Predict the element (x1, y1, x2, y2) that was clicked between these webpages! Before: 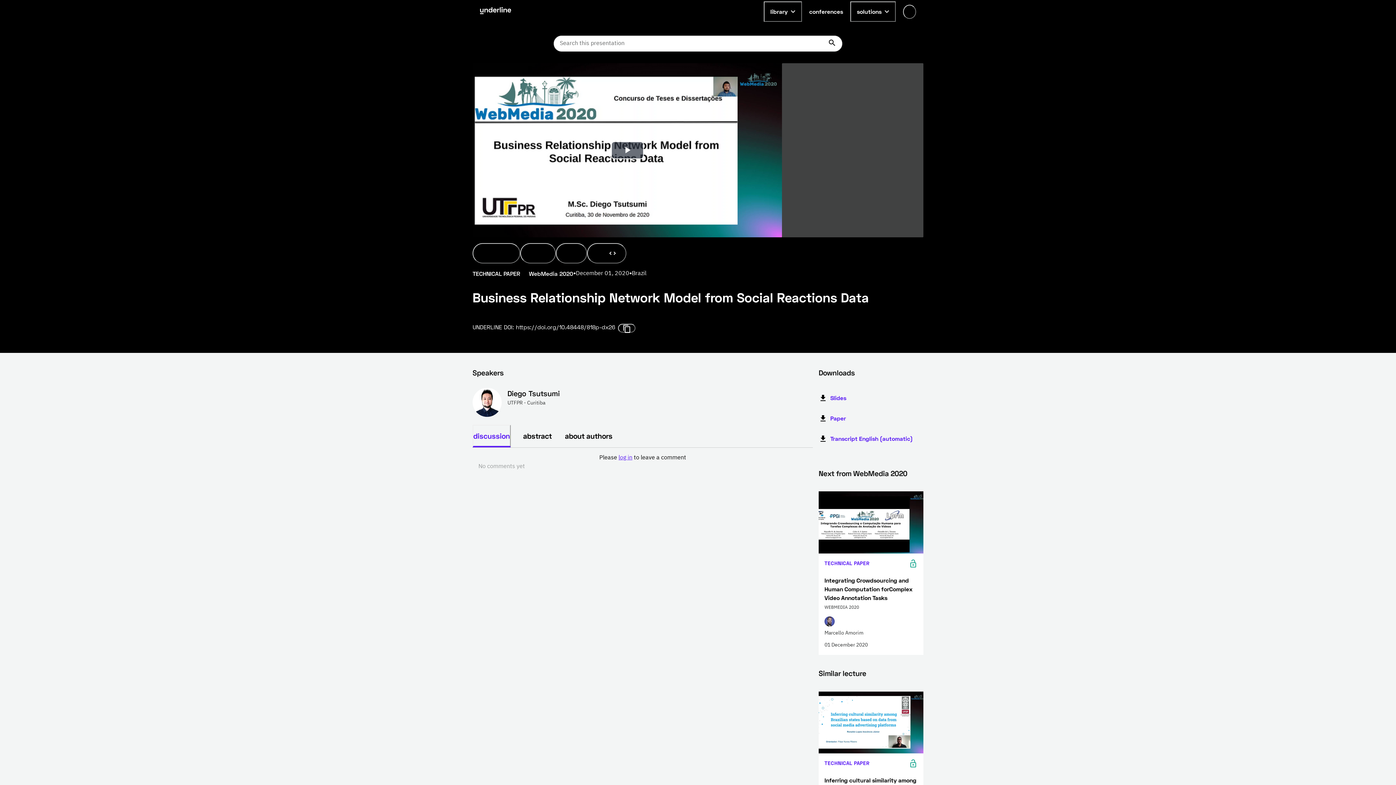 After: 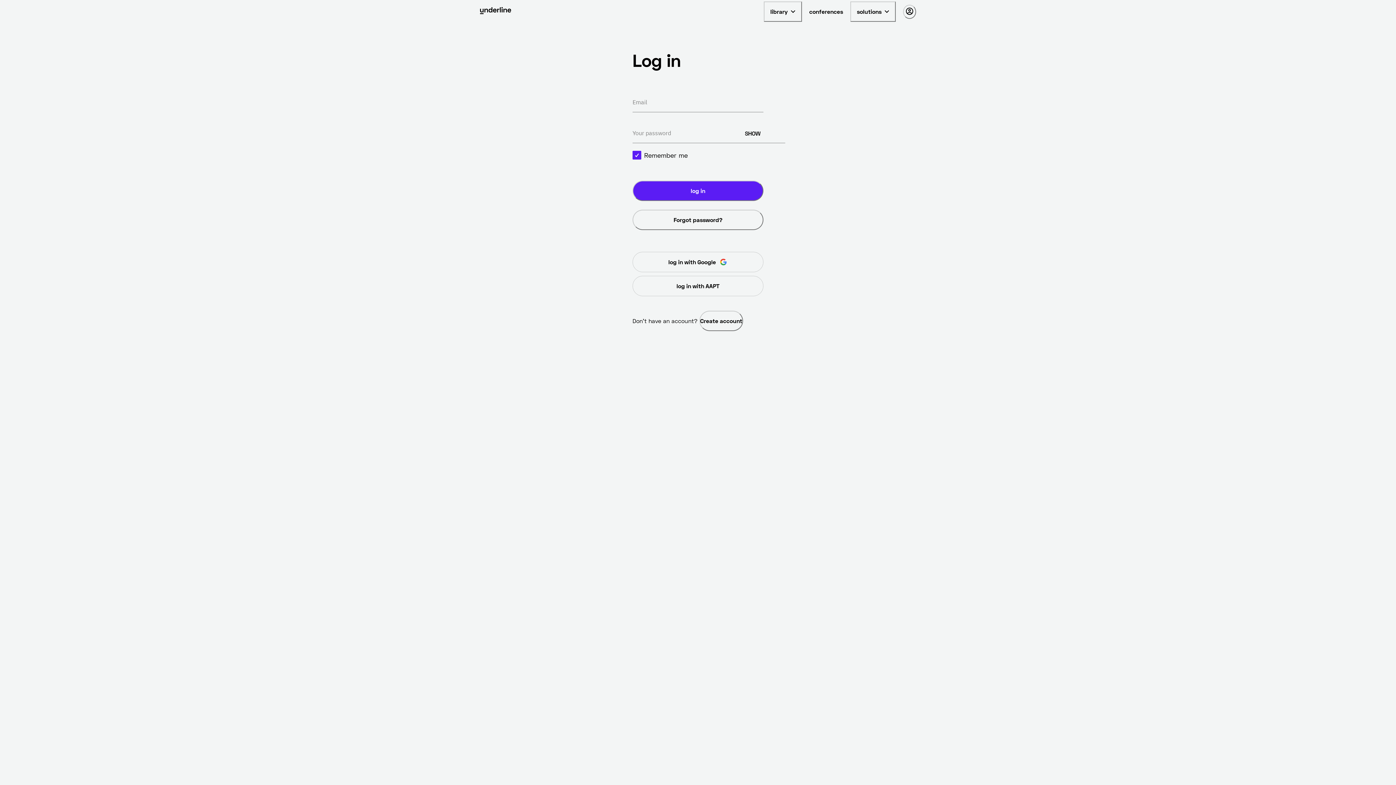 Action: bbox: (618, 455, 632, 461) label: log in